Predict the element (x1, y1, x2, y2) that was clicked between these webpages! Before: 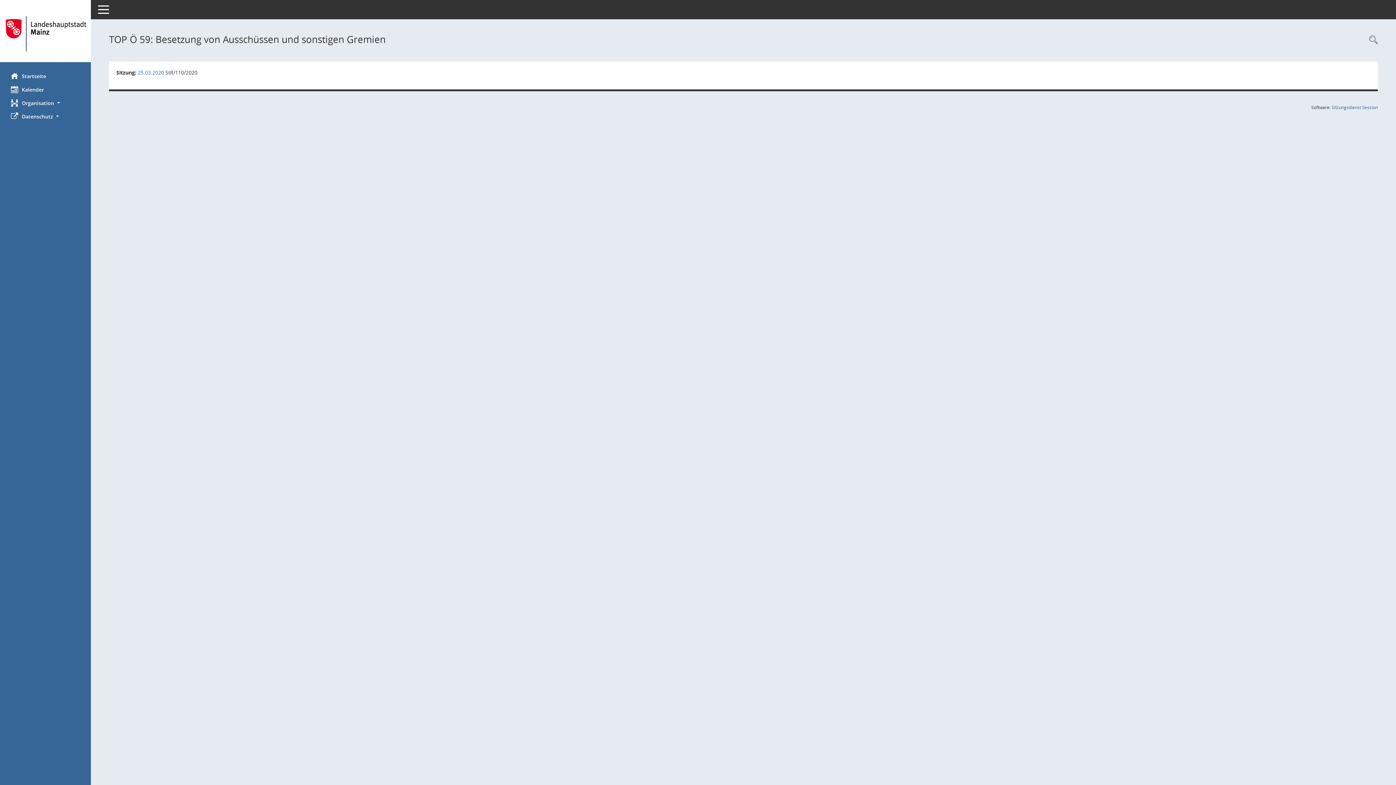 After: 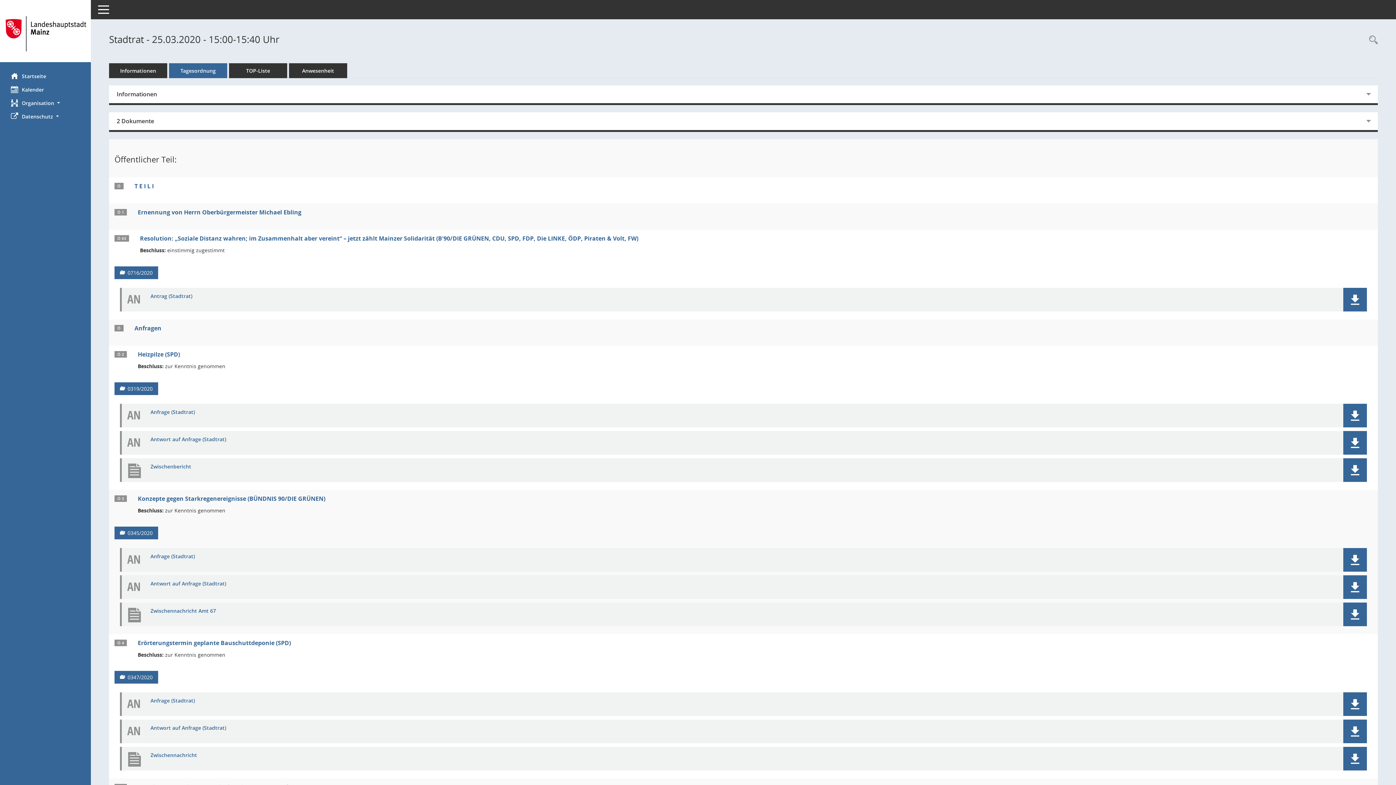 Action: bbox: (137, 69, 164, 76) label: Details anzeigen: Stadtrat 25.03.2020